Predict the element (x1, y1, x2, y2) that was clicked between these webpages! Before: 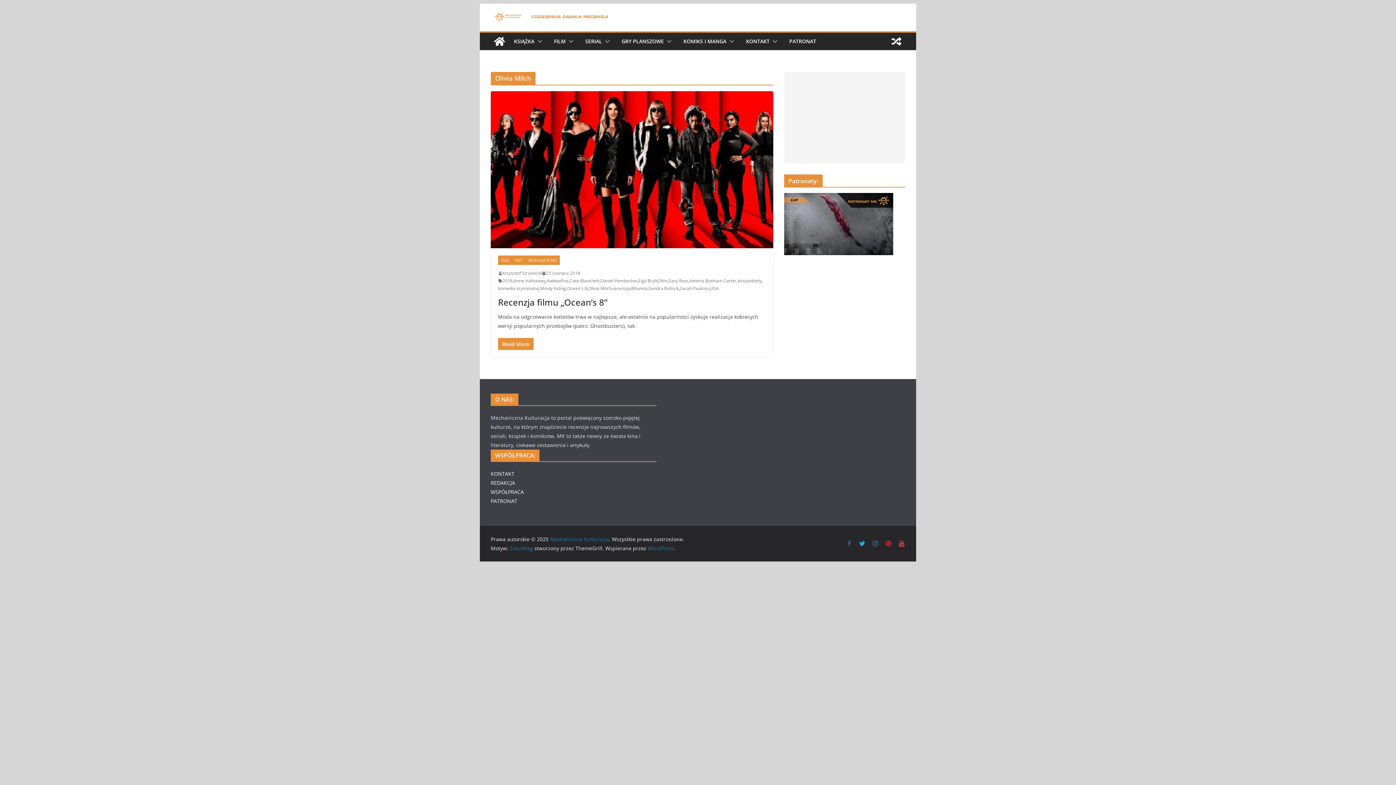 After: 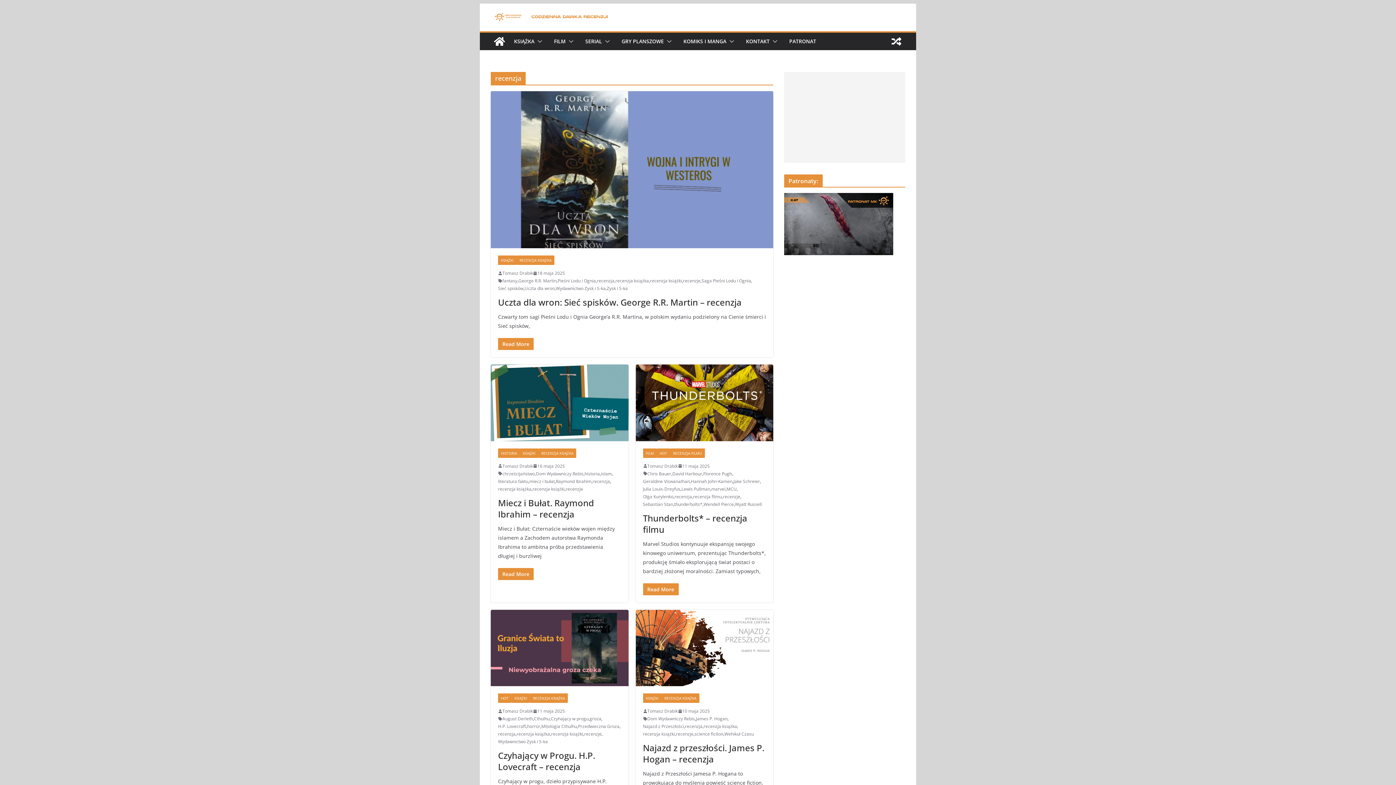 Action: bbox: (612, 284, 630, 292) label: recenzja